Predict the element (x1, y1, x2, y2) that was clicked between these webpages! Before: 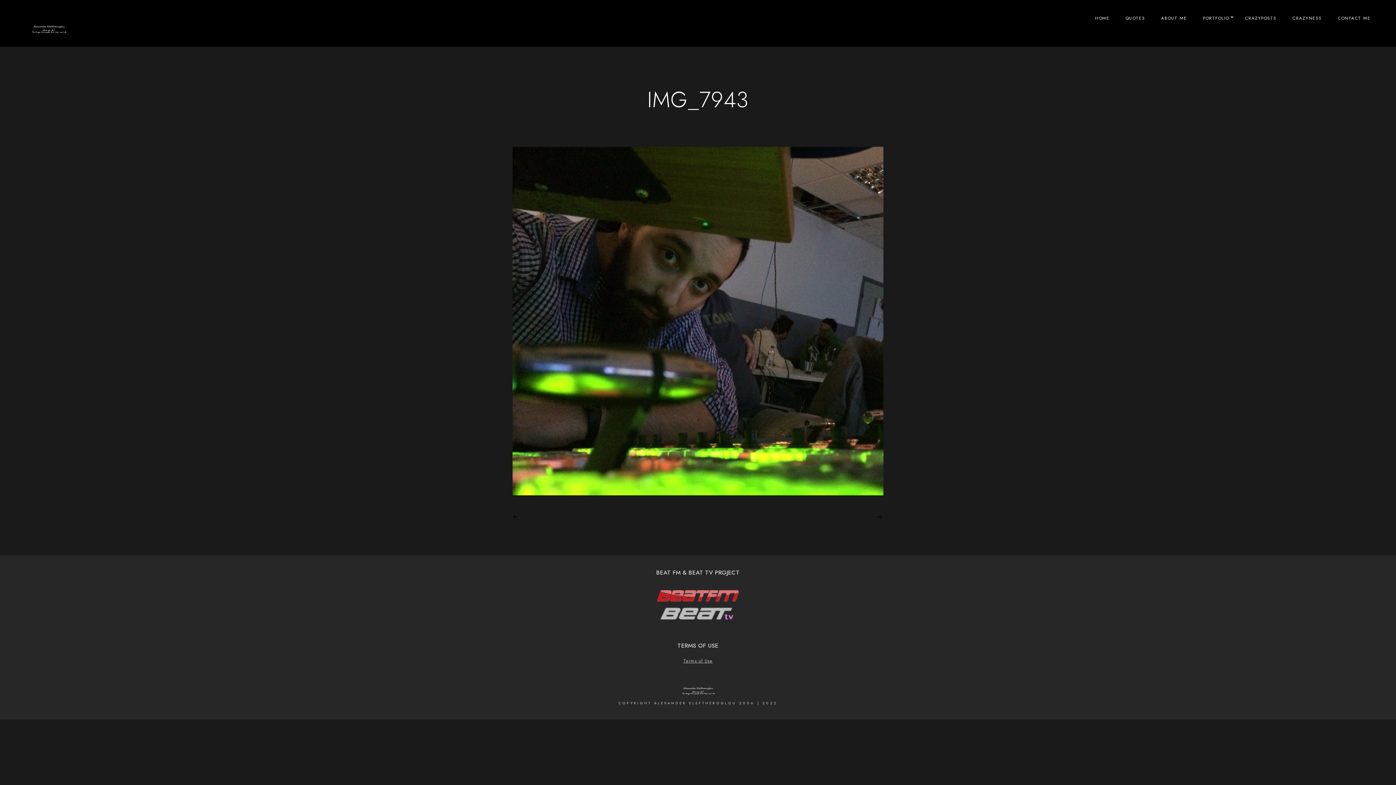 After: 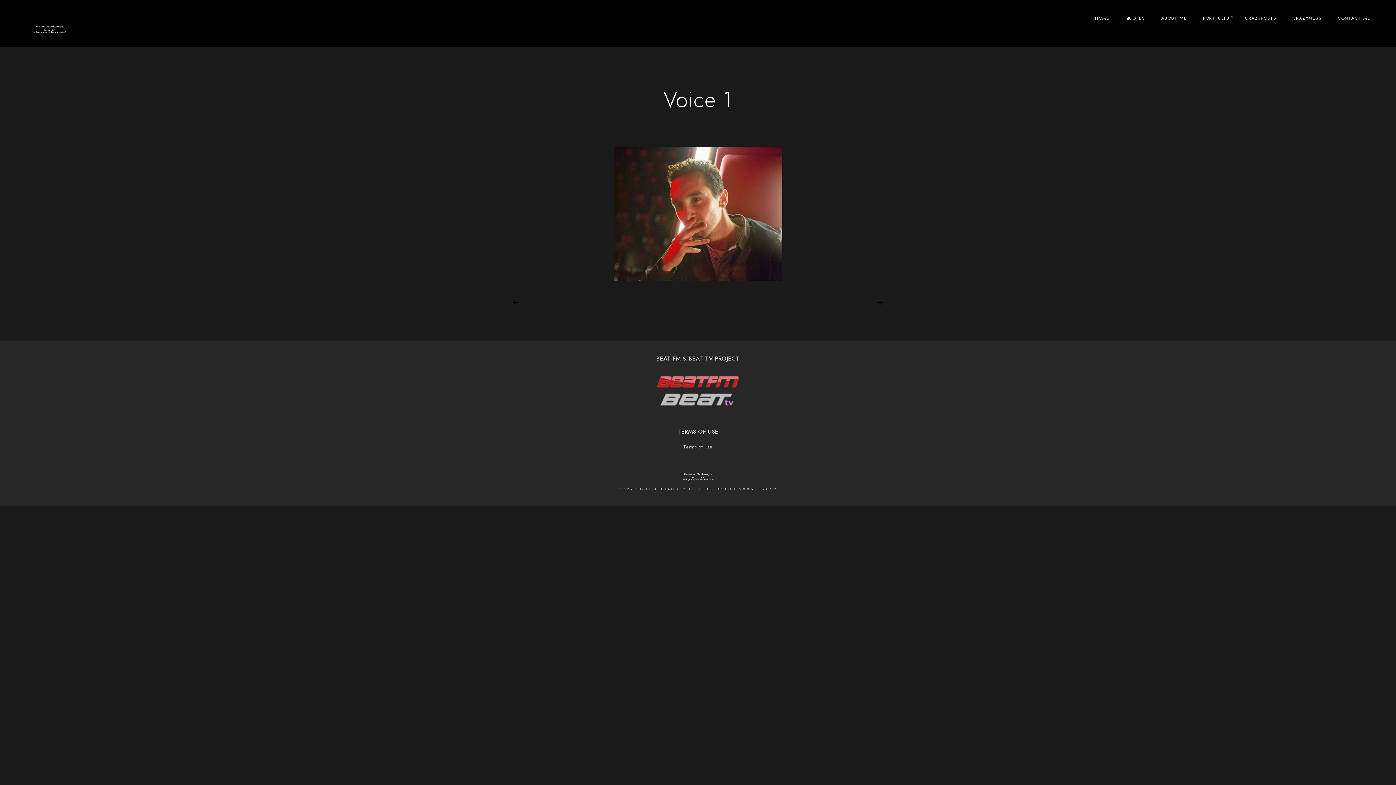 Action: bbox: (512, 513, 519, 520)